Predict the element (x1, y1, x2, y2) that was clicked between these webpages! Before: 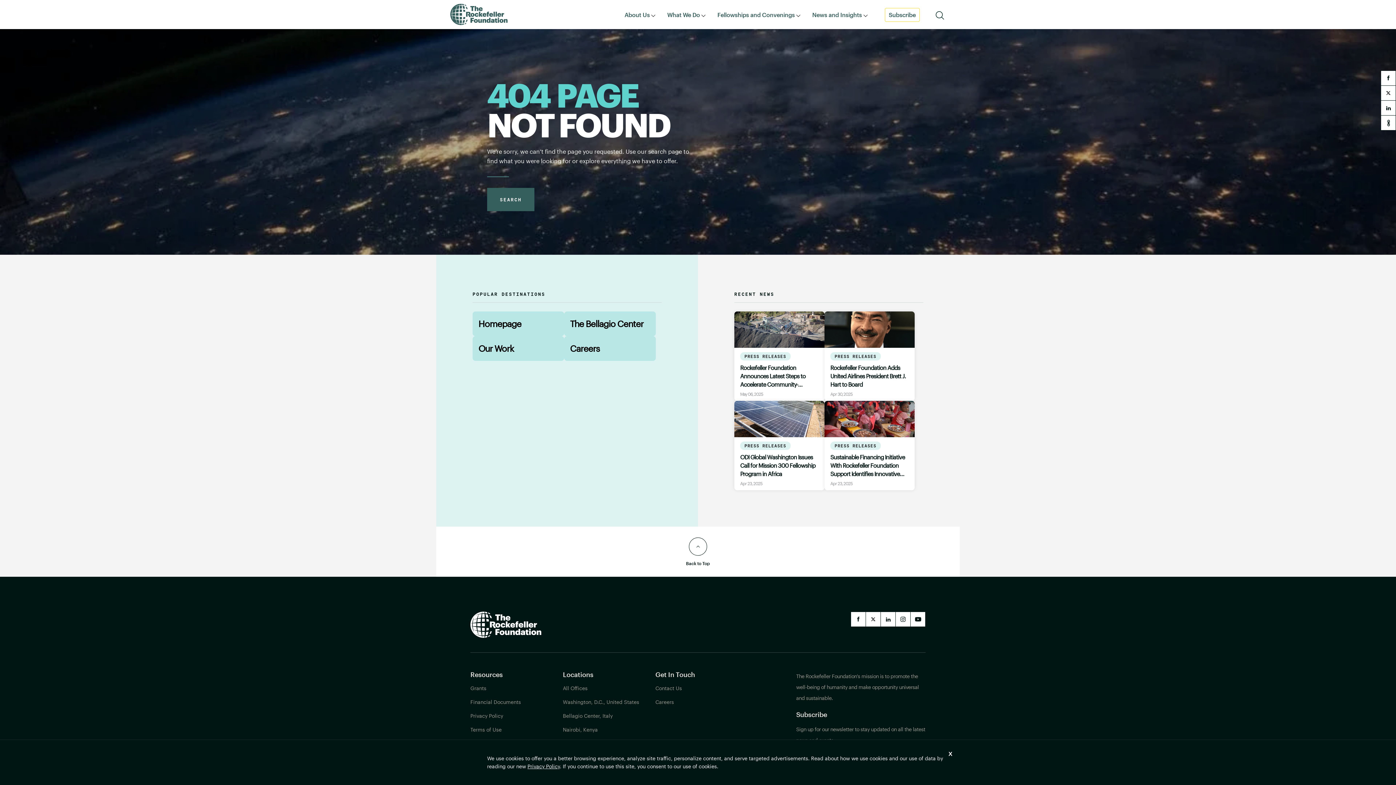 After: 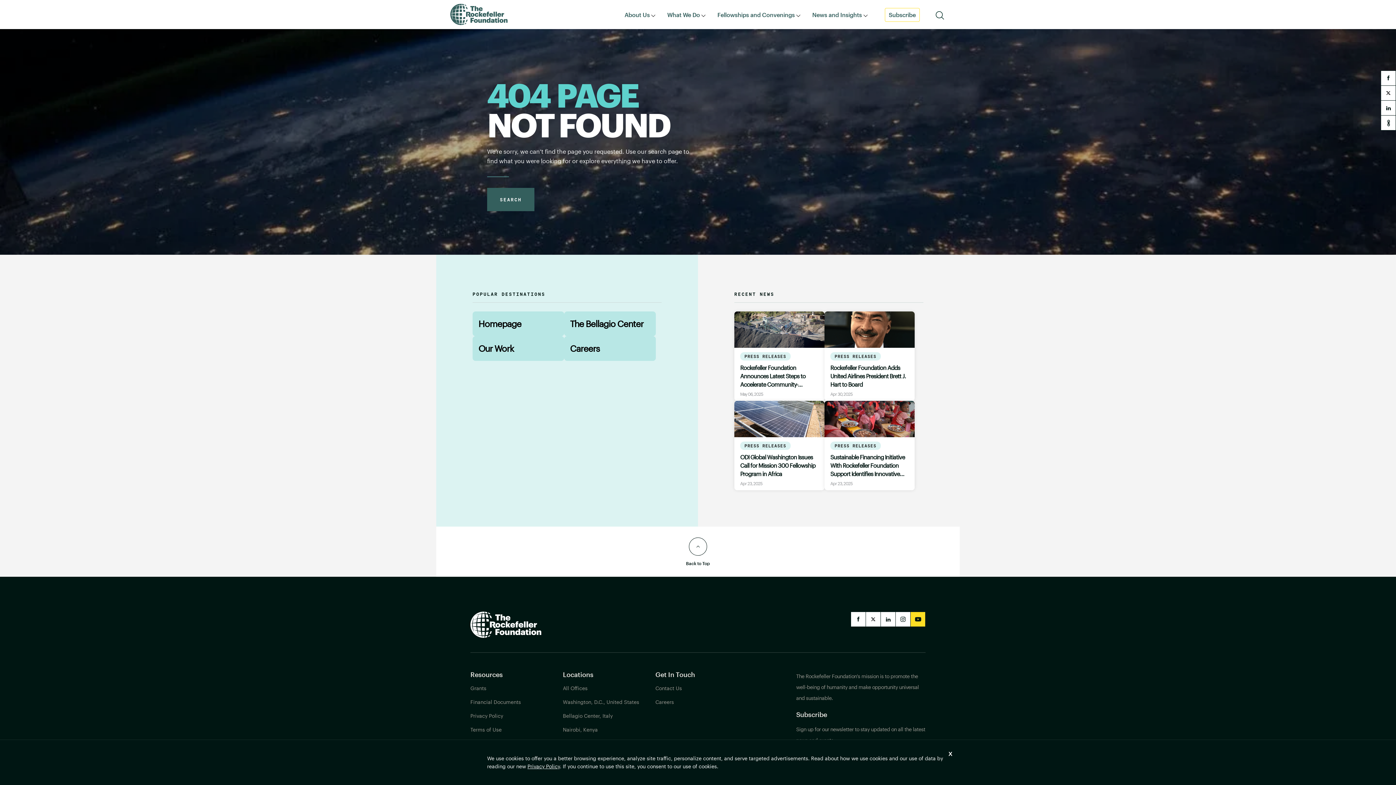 Action: label: YouTube bbox: (910, 612, 925, 626)